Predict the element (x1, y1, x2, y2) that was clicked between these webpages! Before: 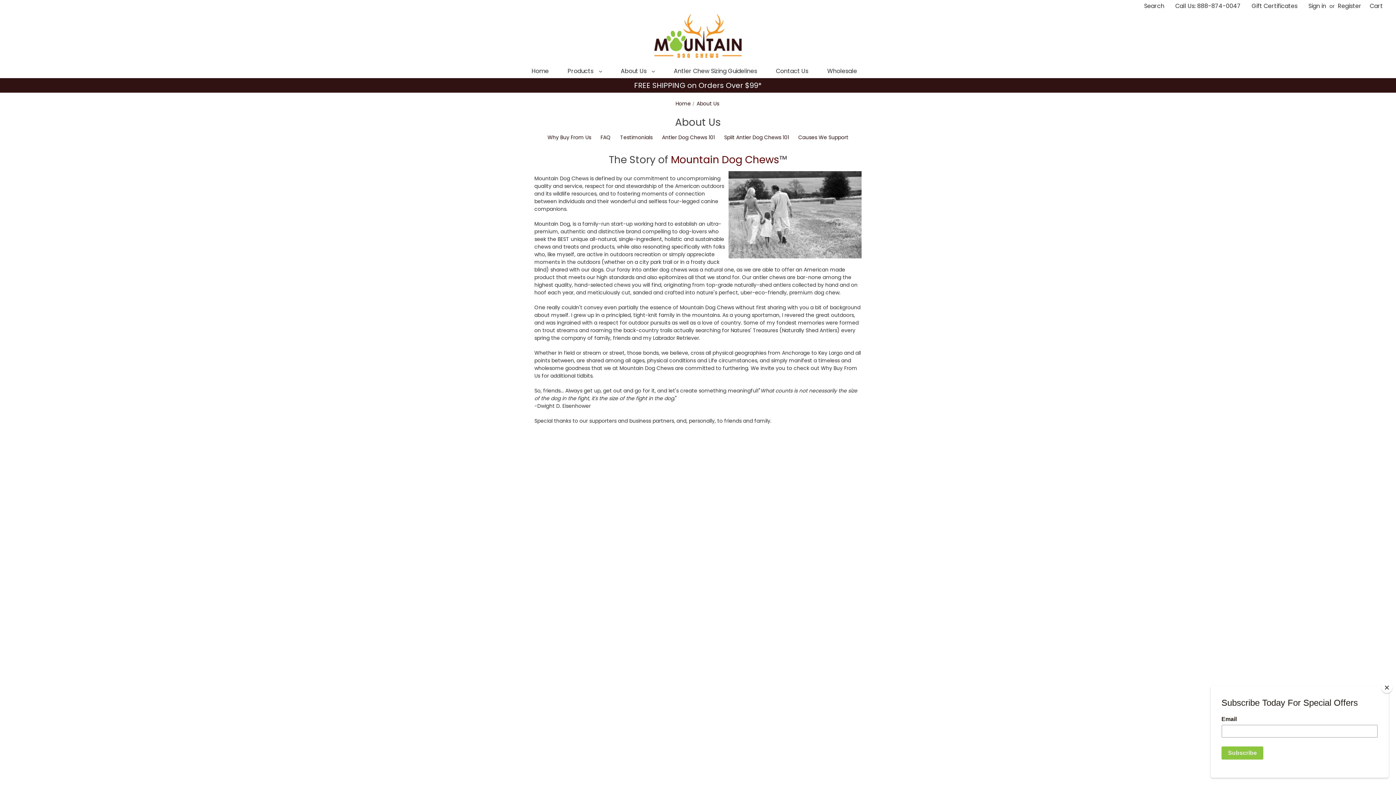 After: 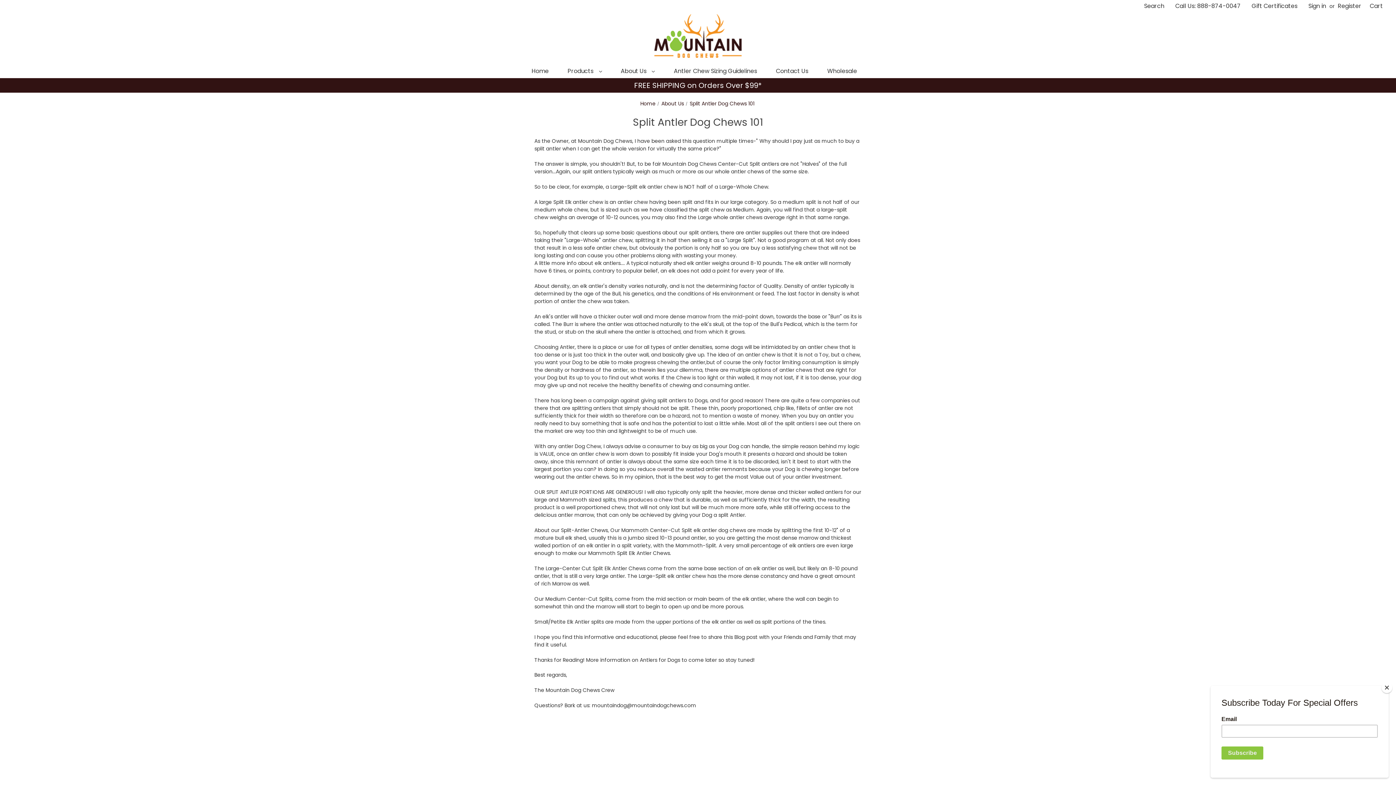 Action: label: Split Antler Dog Chews 101 bbox: (724, 133, 789, 141)